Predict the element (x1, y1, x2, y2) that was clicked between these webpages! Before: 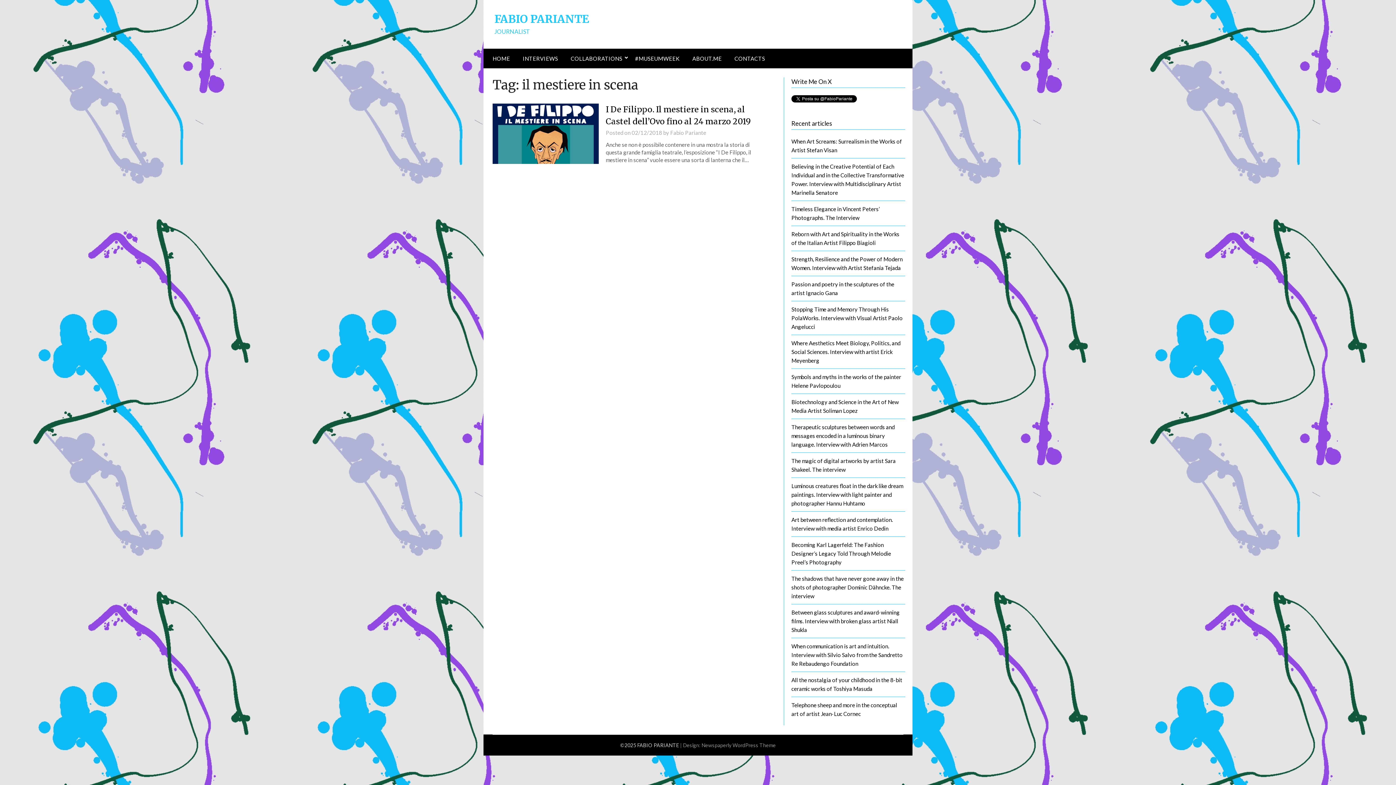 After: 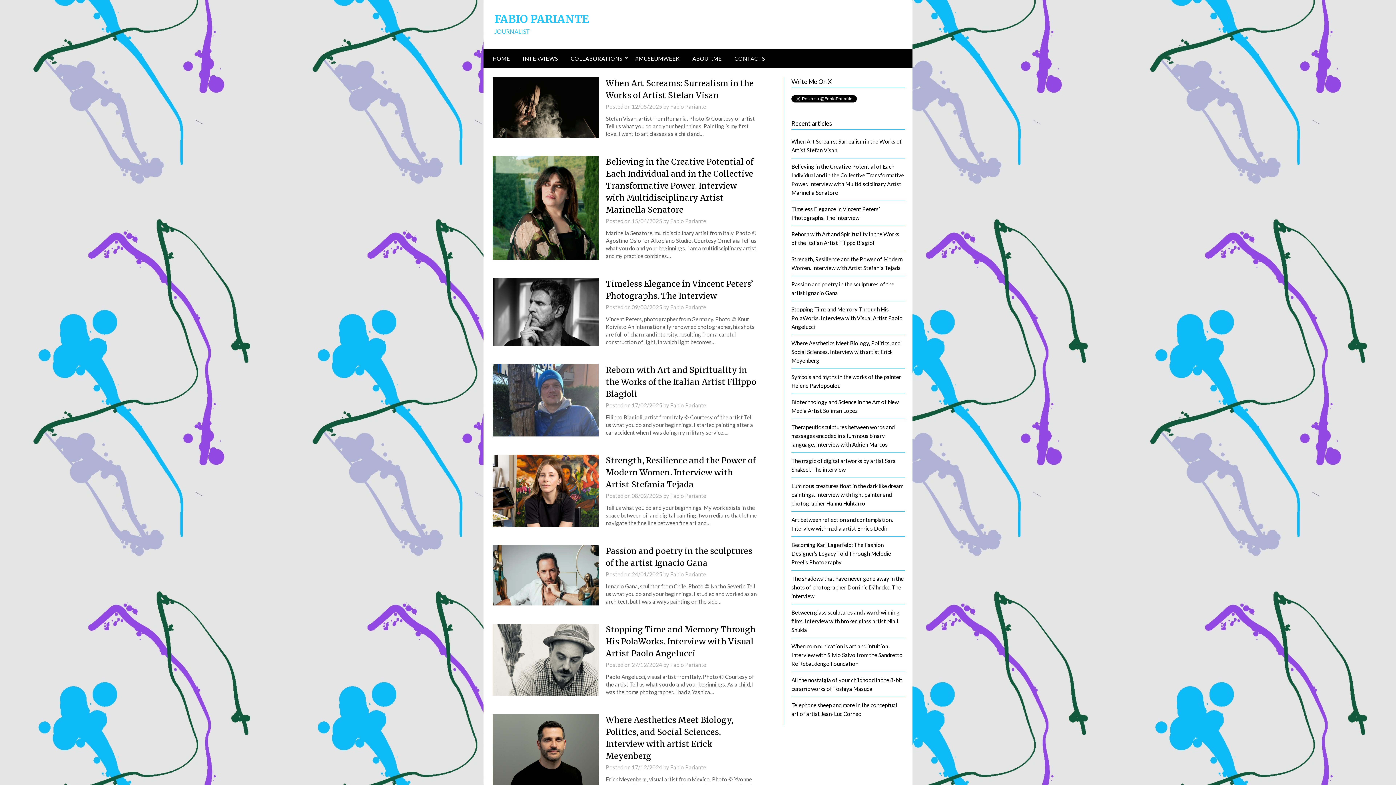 Action: label: FABIO PARIANTE bbox: (494, 12, 589, 25)